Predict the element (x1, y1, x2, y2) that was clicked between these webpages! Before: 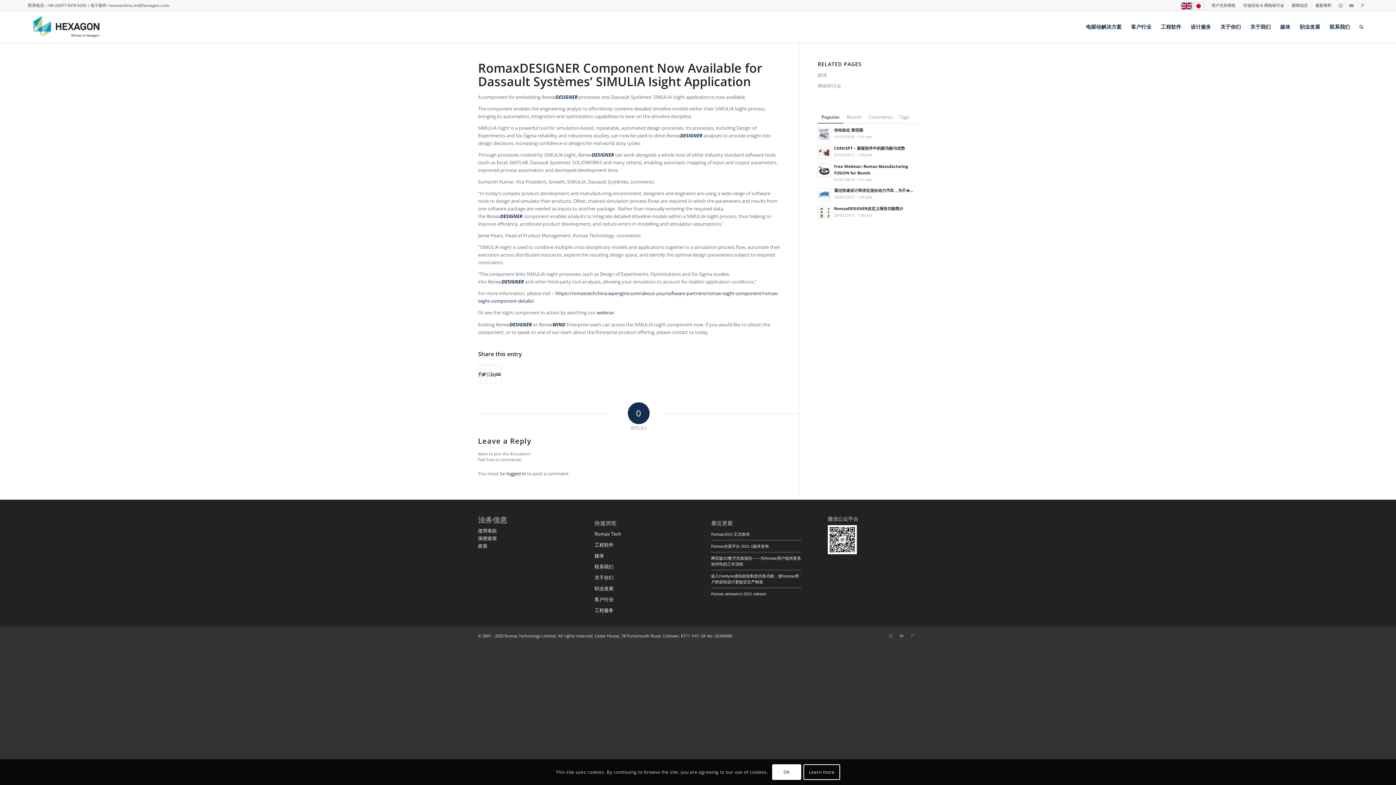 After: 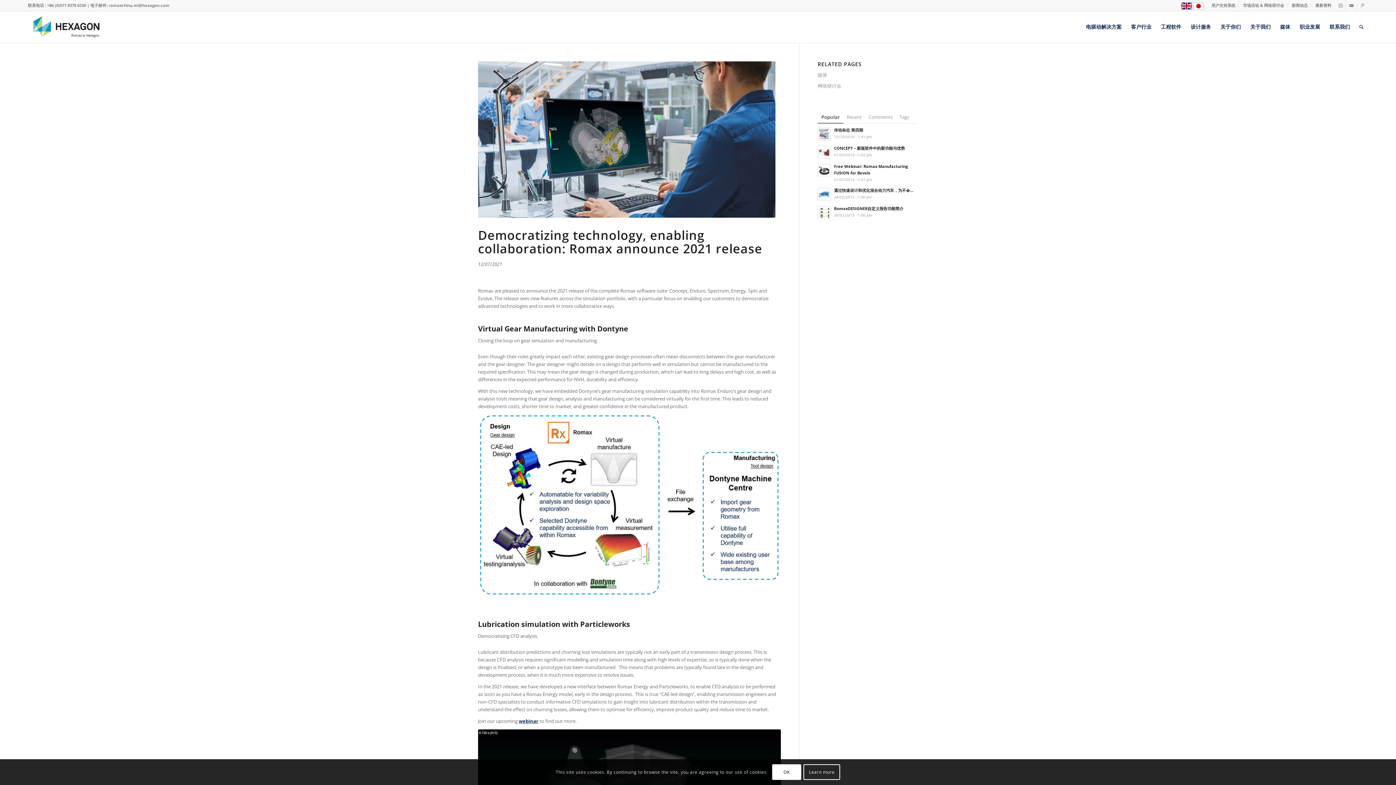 Action: label: Romax announce 2021 release bbox: (711, 591, 766, 596)